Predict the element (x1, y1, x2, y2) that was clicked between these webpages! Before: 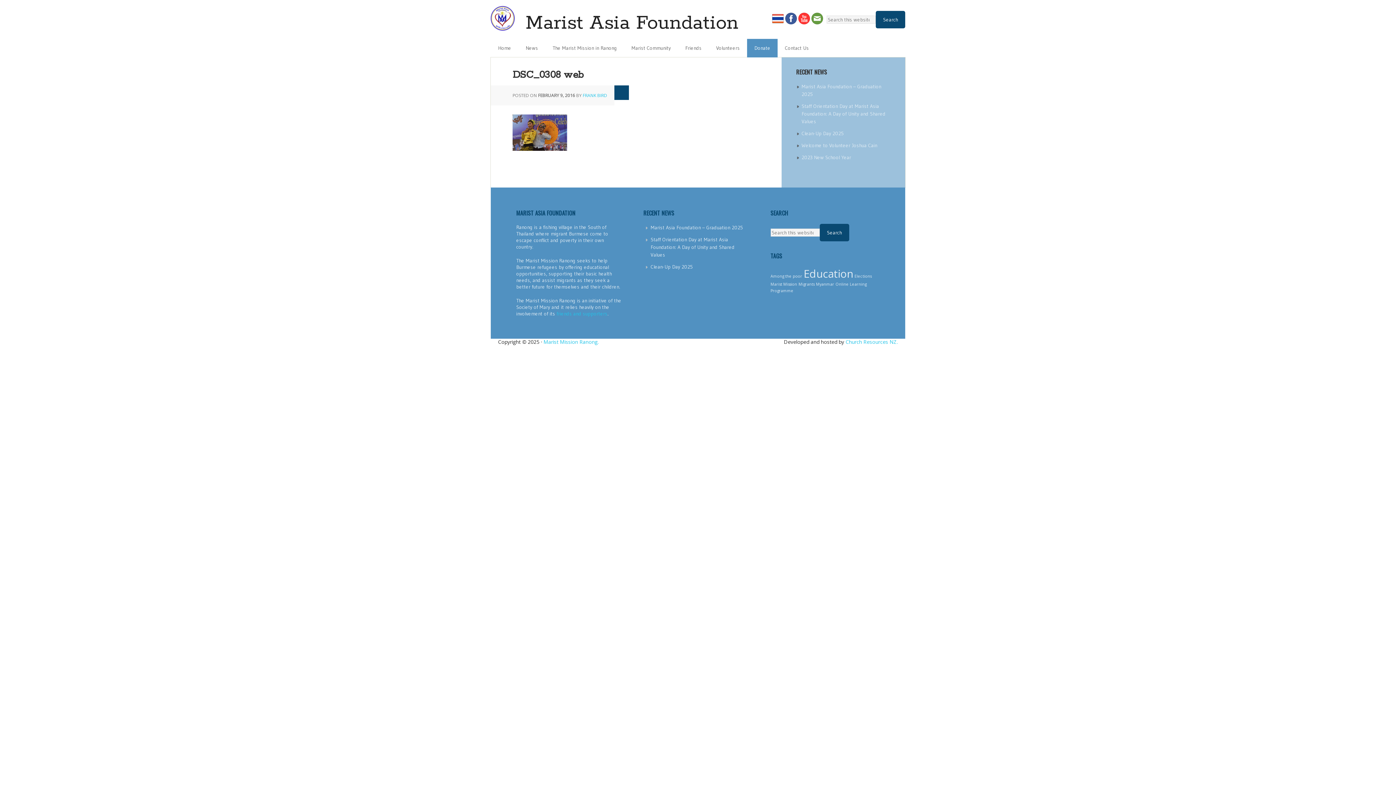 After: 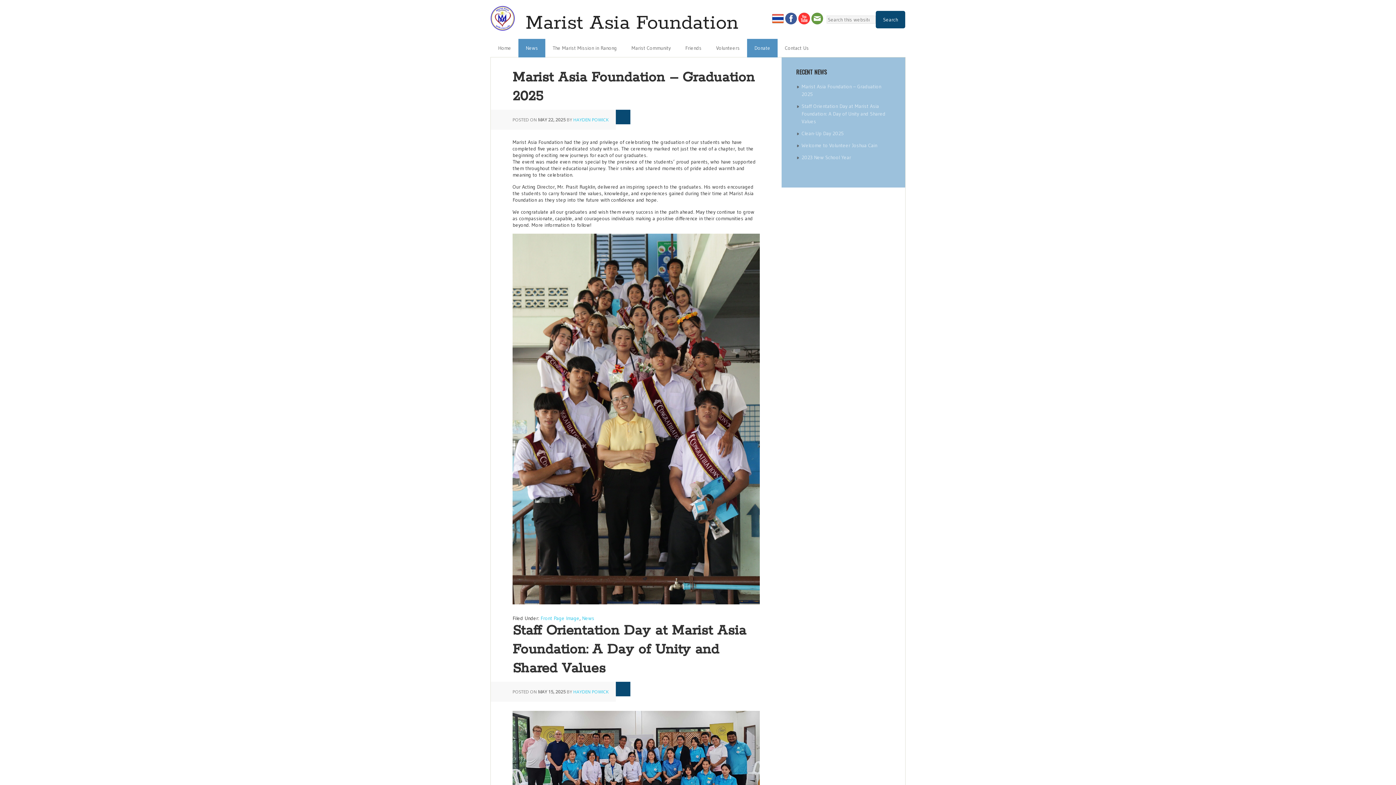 Action: bbox: (518, 38, 545, 57) label: News